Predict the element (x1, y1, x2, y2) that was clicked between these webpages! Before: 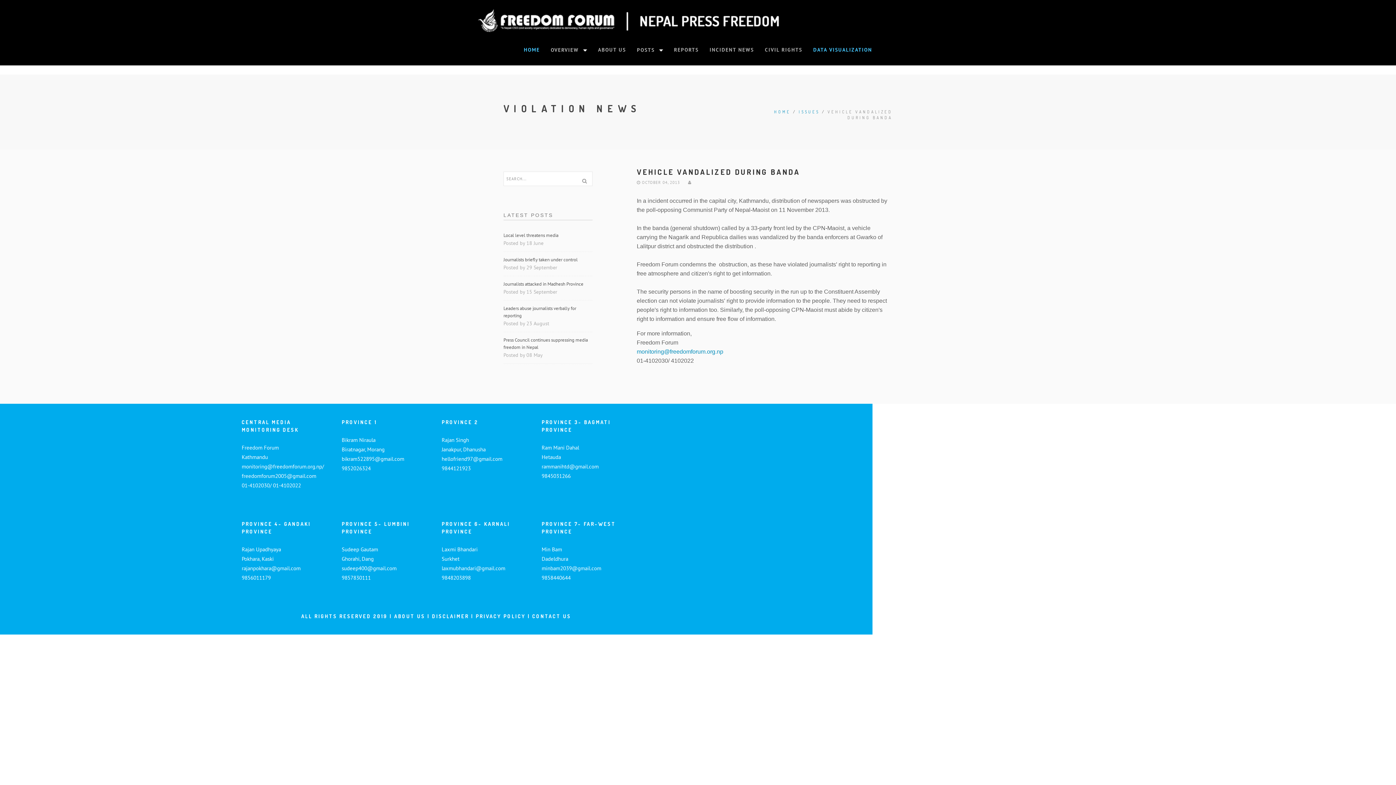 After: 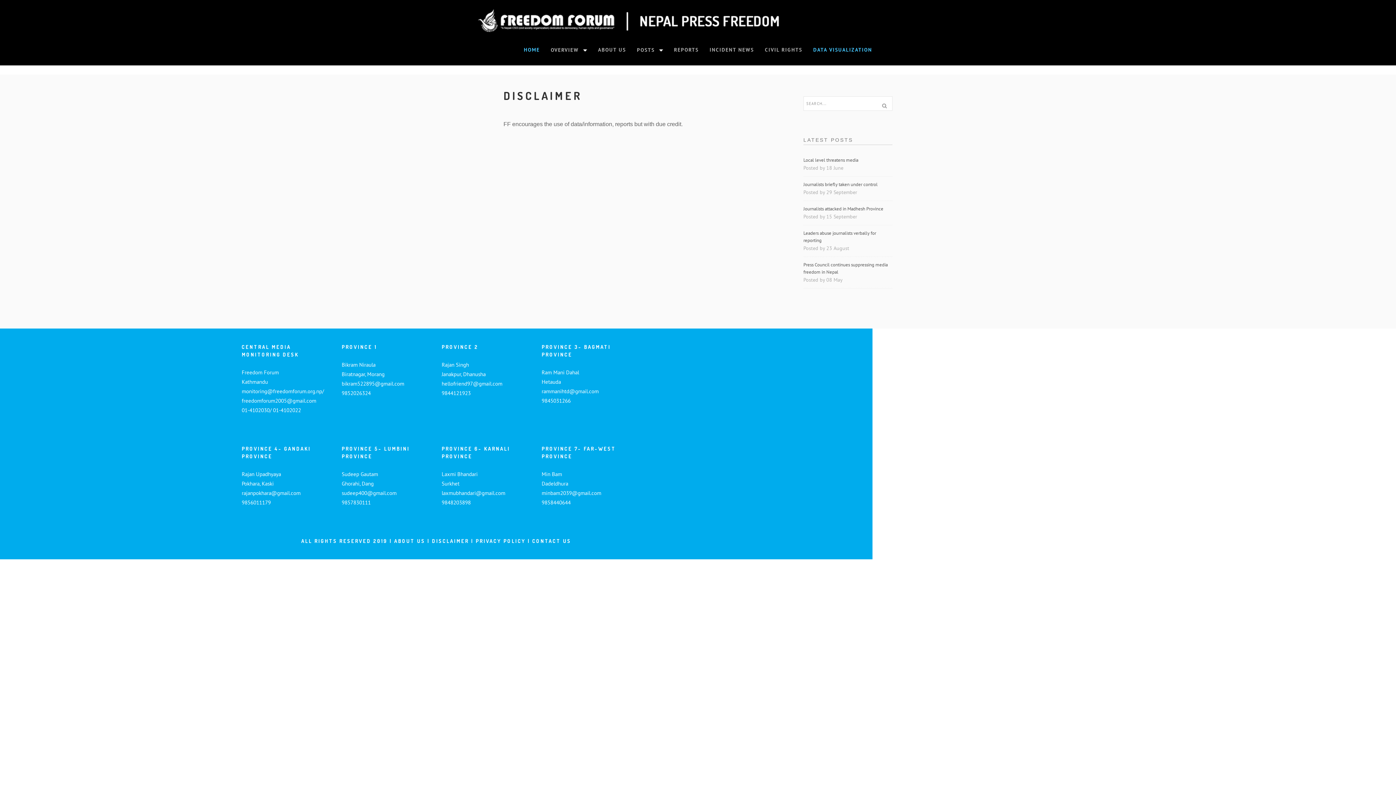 Action: label: DISCLAIMER  bbox: (432, 613, 471, 619)